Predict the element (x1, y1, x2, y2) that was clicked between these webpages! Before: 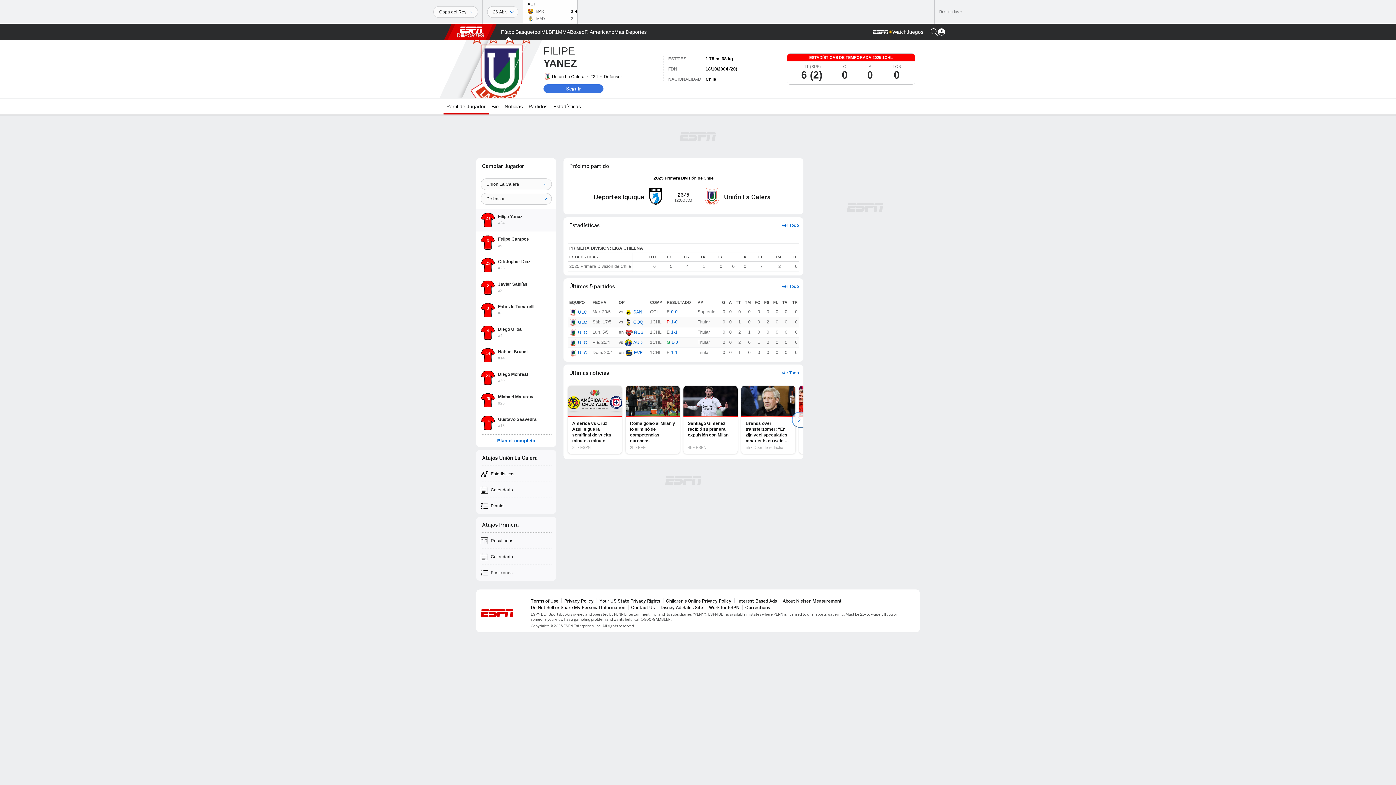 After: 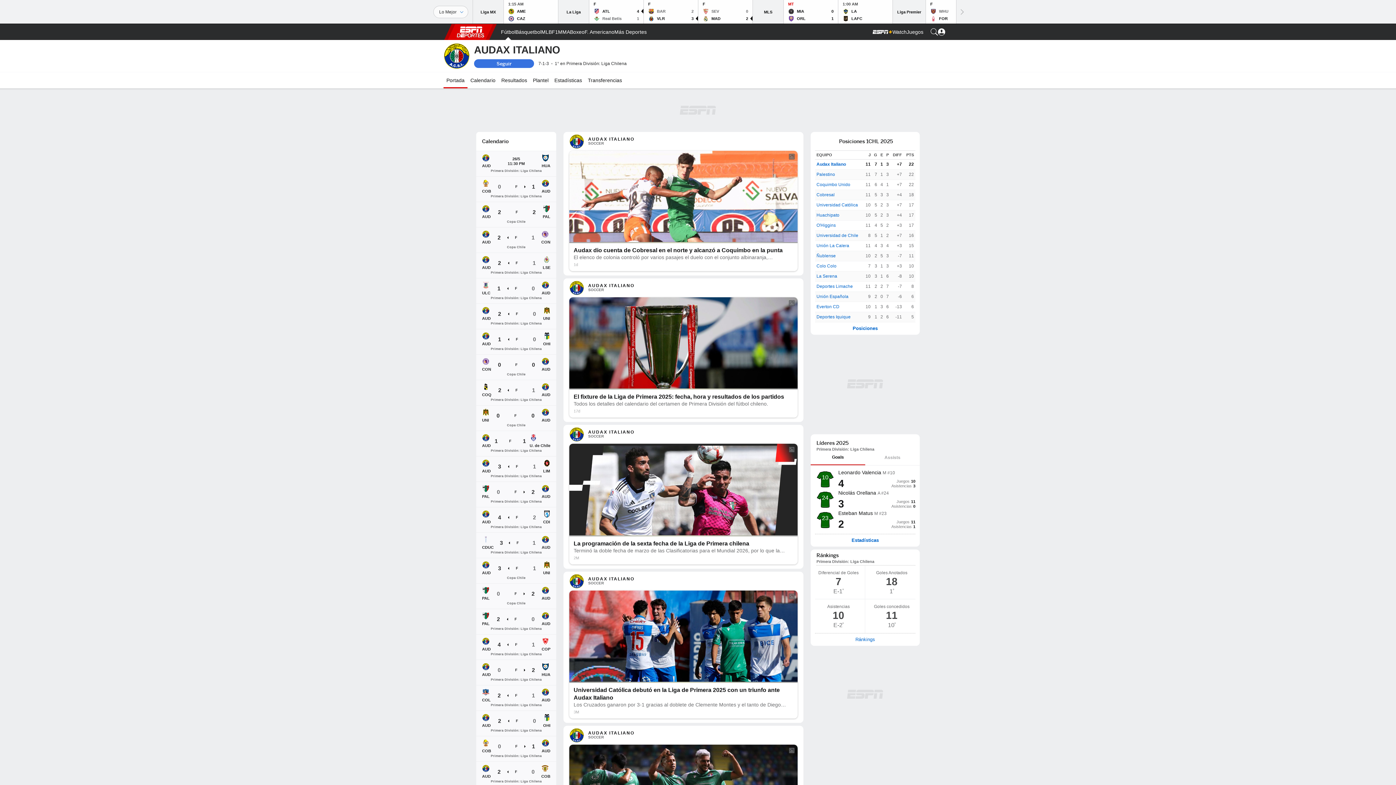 Action: bbox: (633, 340, 642, 345) label: AUD